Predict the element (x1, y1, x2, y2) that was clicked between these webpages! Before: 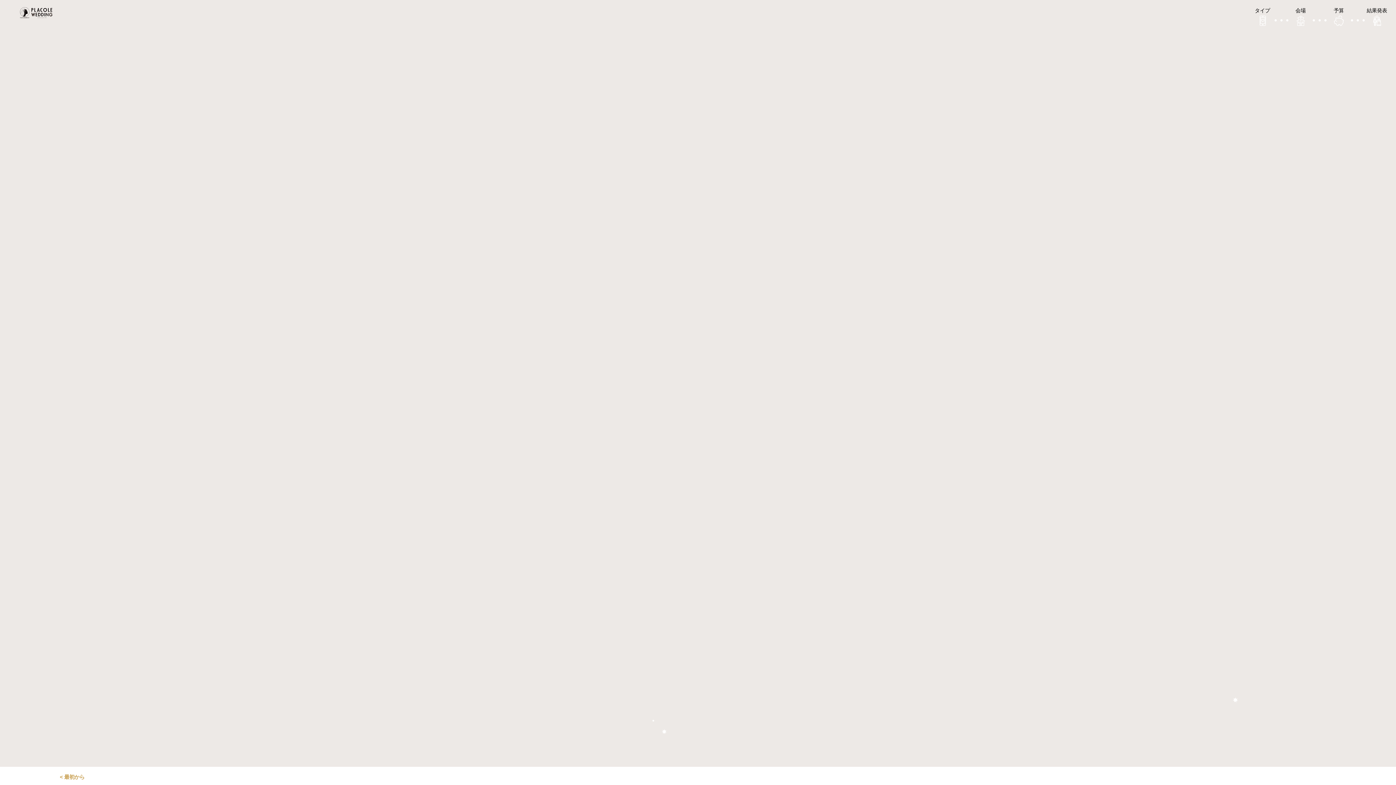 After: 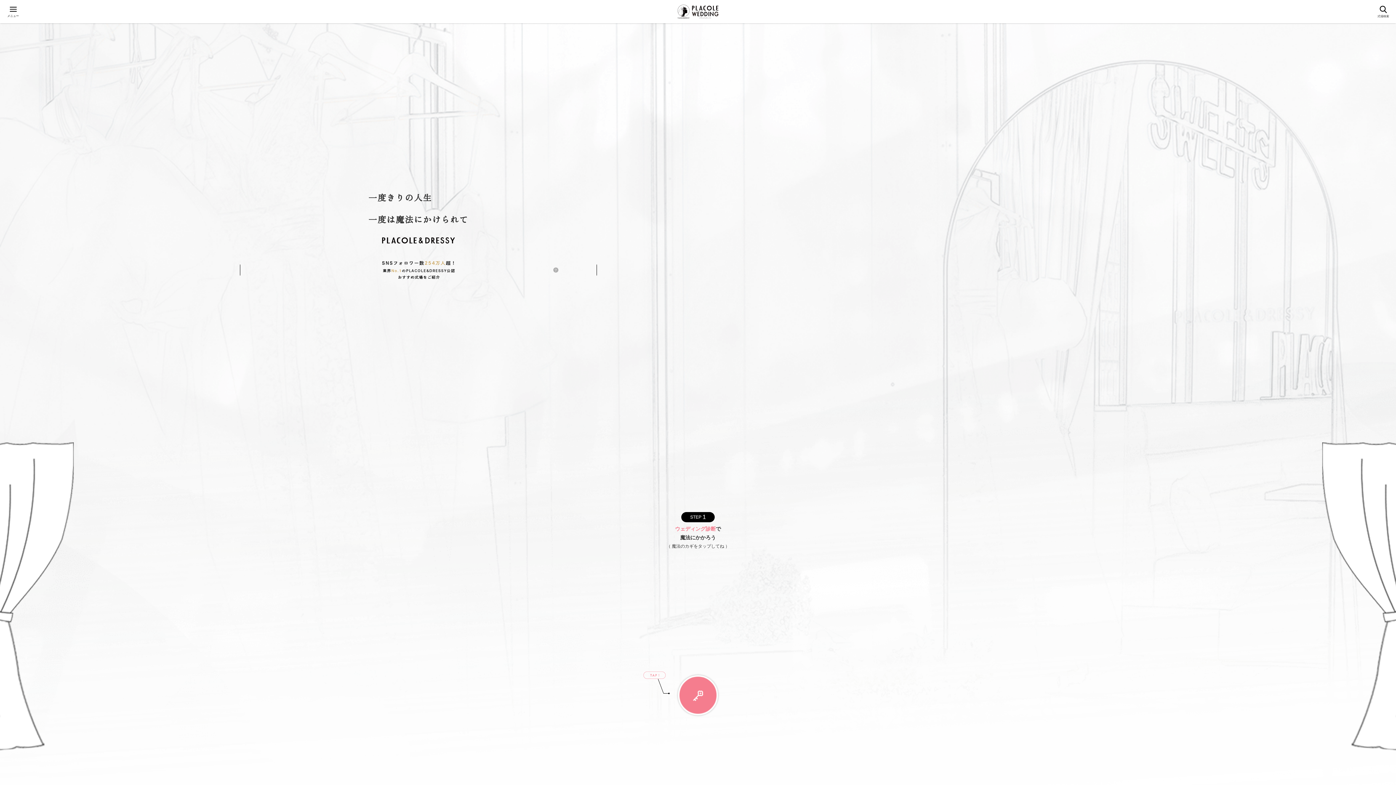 Action: label: プラコレウェディング bbox: (20, 7, 56, 18)